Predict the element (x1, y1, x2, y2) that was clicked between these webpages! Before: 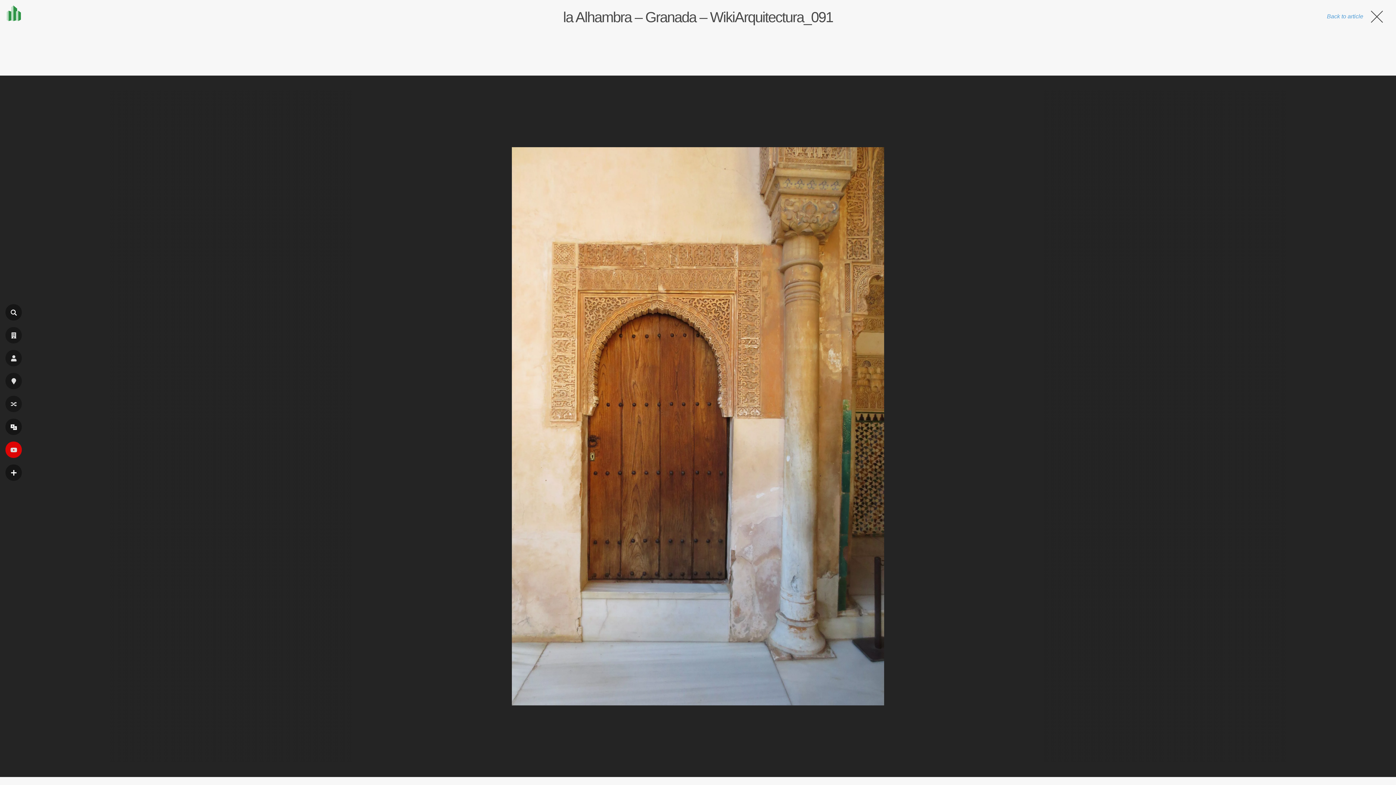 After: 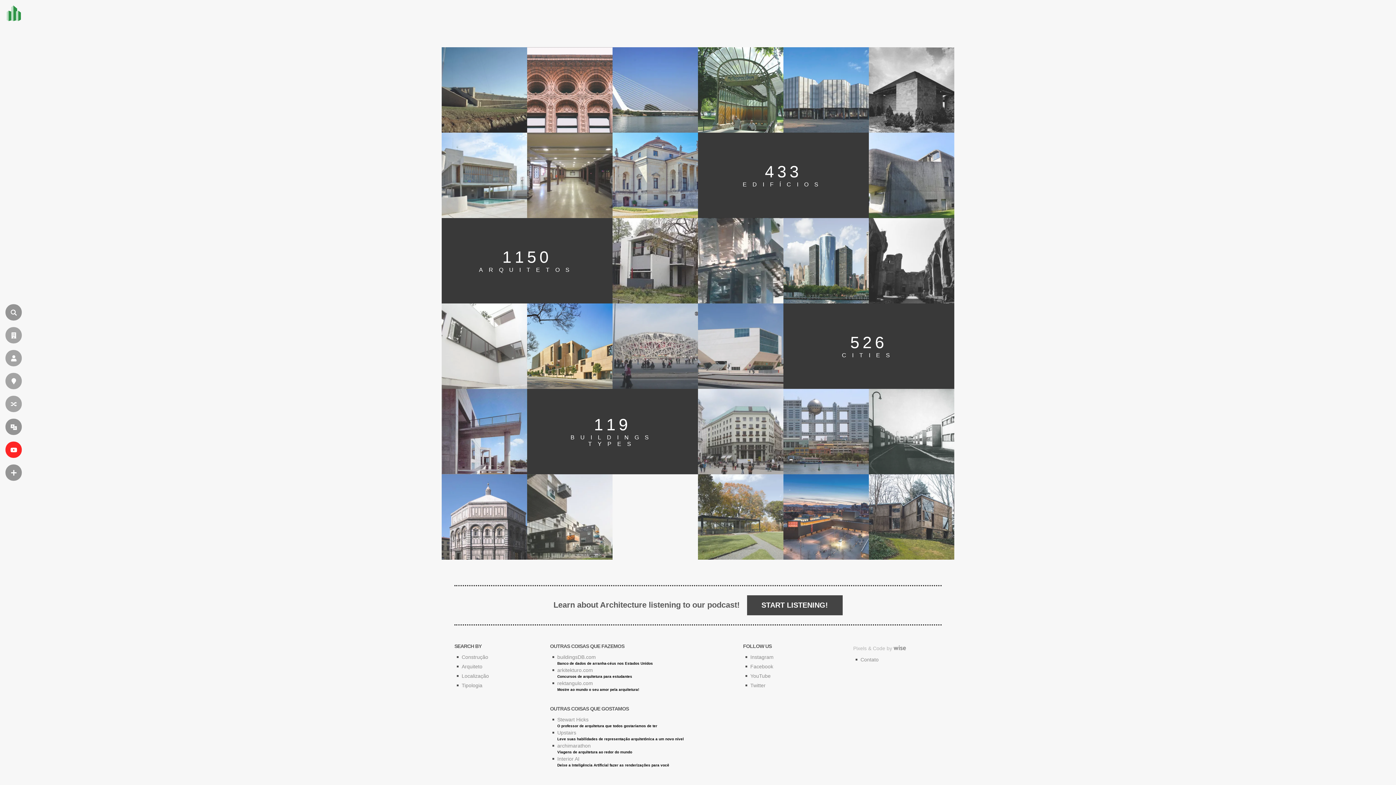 Action: bbox: (0, 2, 24, 26) label: pt.wikiarquitectura.com